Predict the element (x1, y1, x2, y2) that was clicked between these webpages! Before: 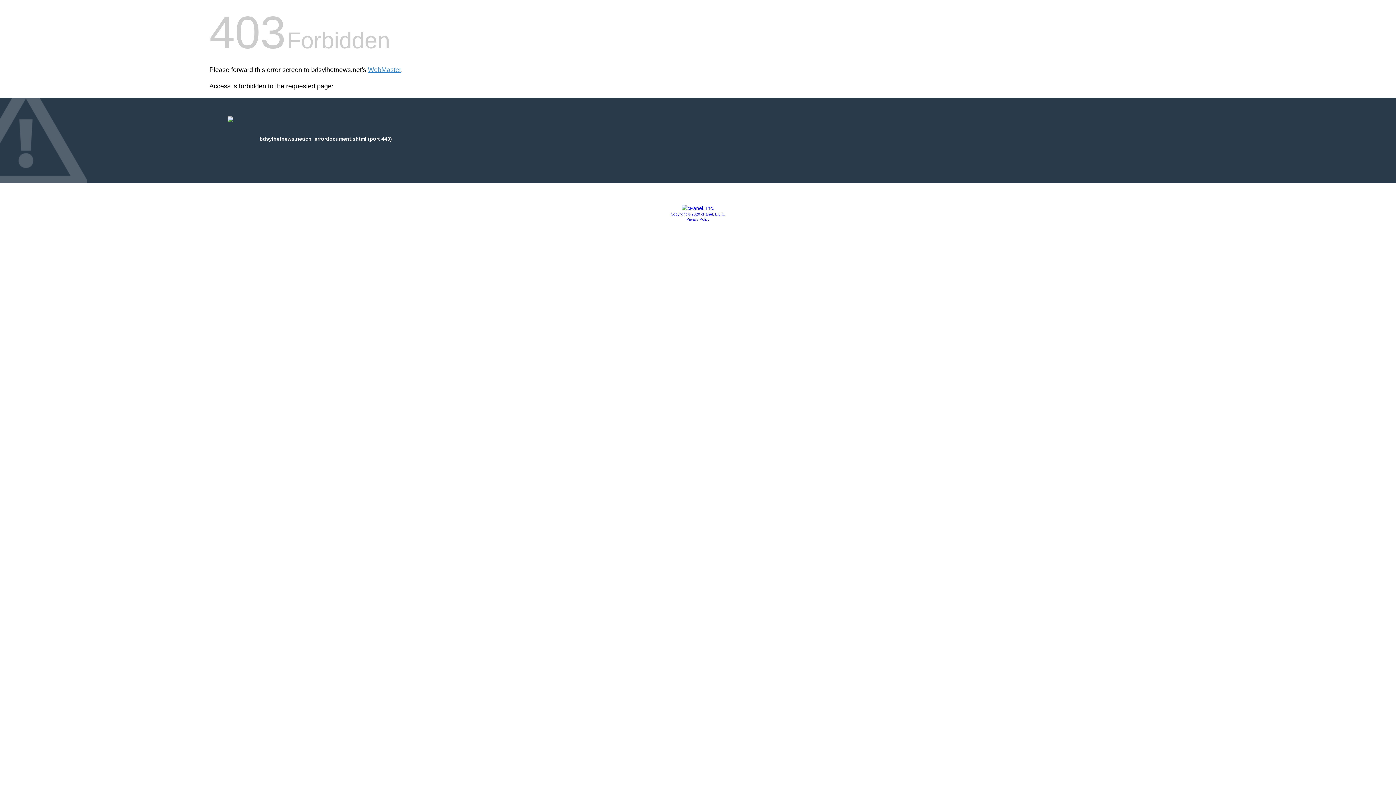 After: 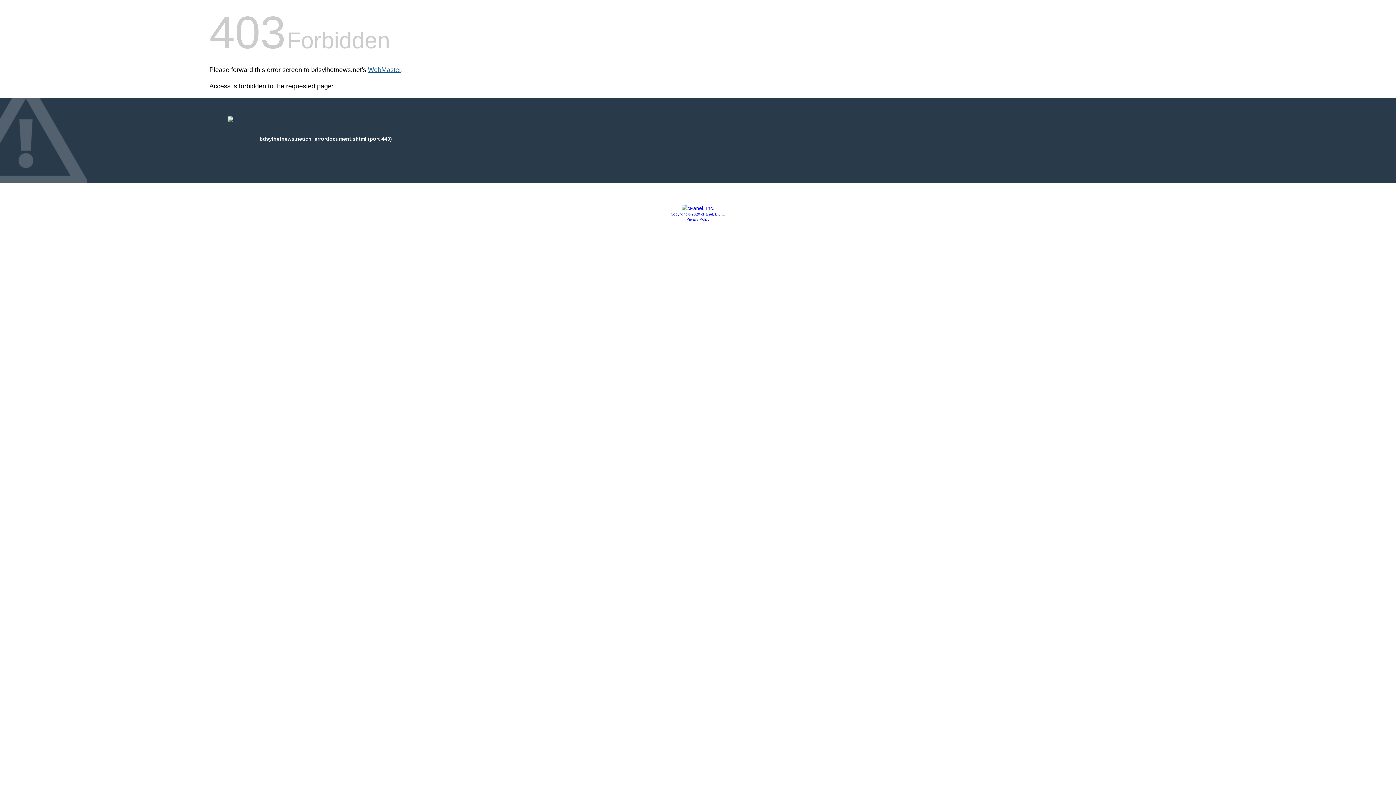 Action: bbox: (368, 66, 401, 73) label: WebMaster